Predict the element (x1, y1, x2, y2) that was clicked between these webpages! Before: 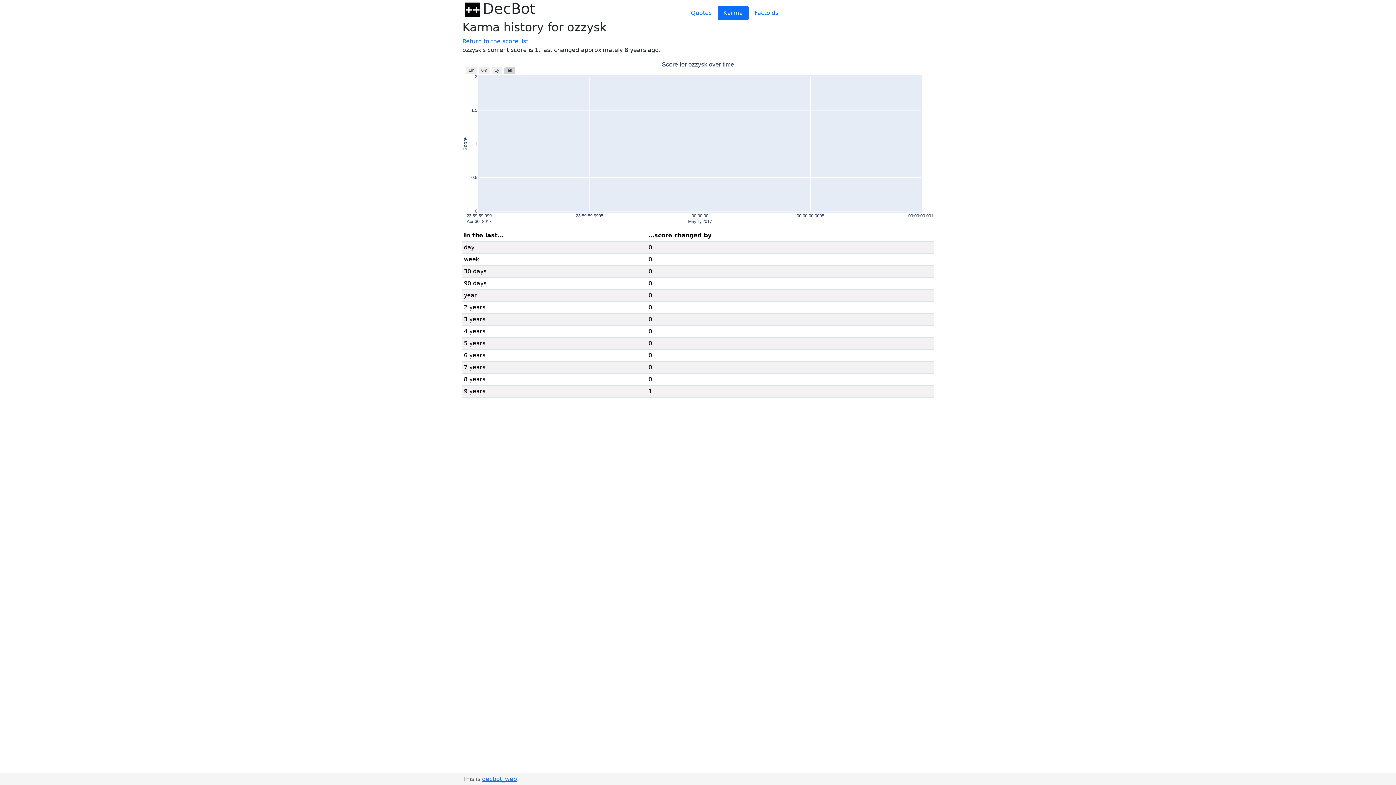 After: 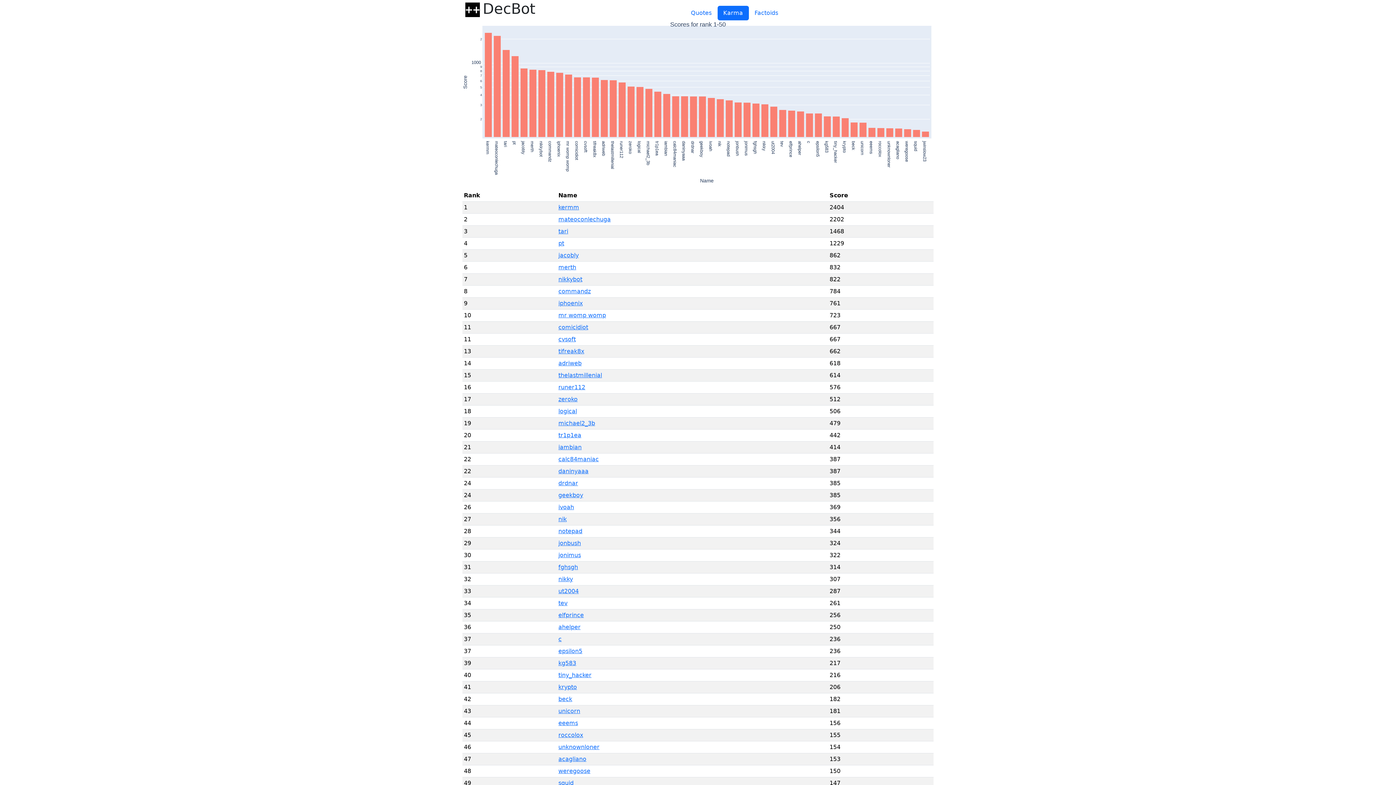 Action: bbox: (462, 0, 535, 17) label: DecBot